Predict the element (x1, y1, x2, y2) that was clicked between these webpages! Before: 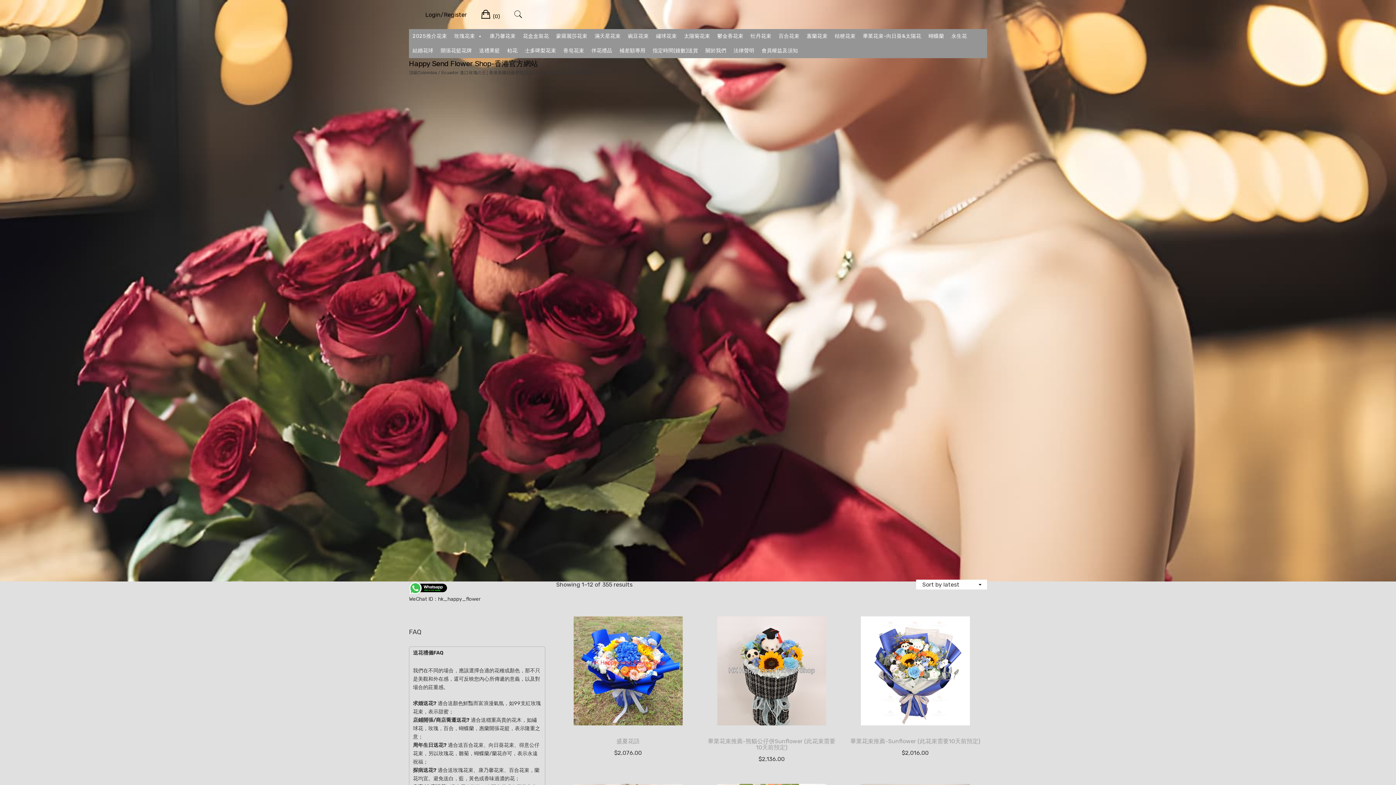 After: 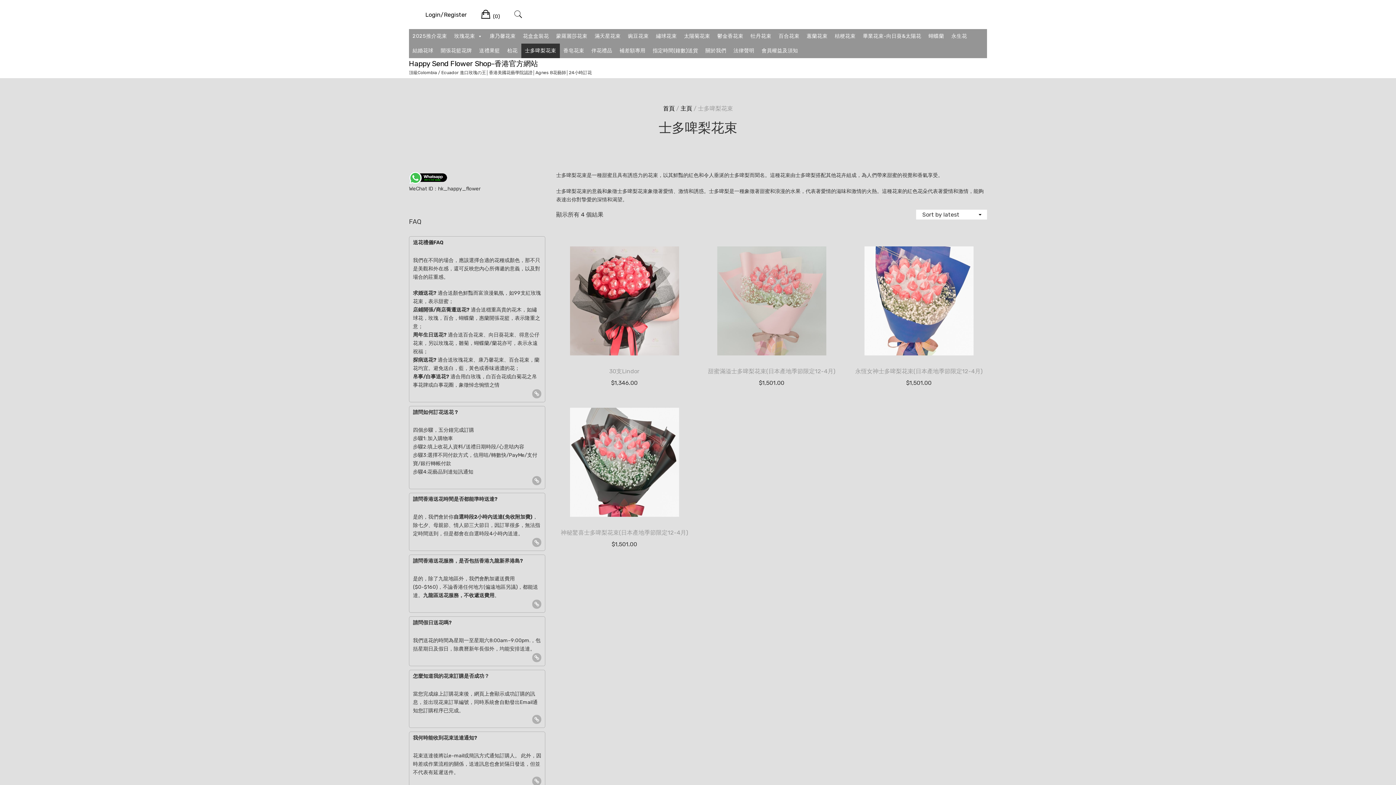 Action: label: 士多啤梨花束 bbox: (521, 43, 559, 58)